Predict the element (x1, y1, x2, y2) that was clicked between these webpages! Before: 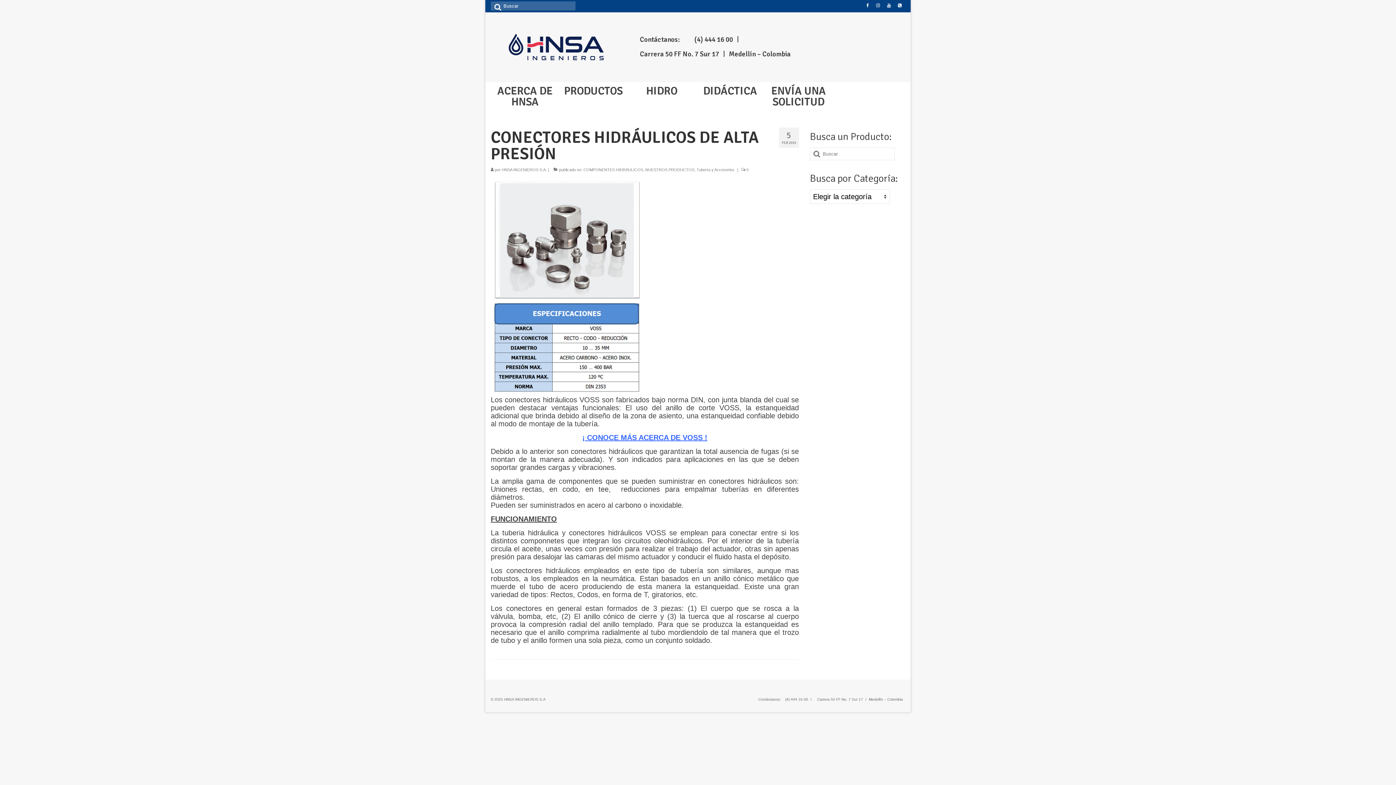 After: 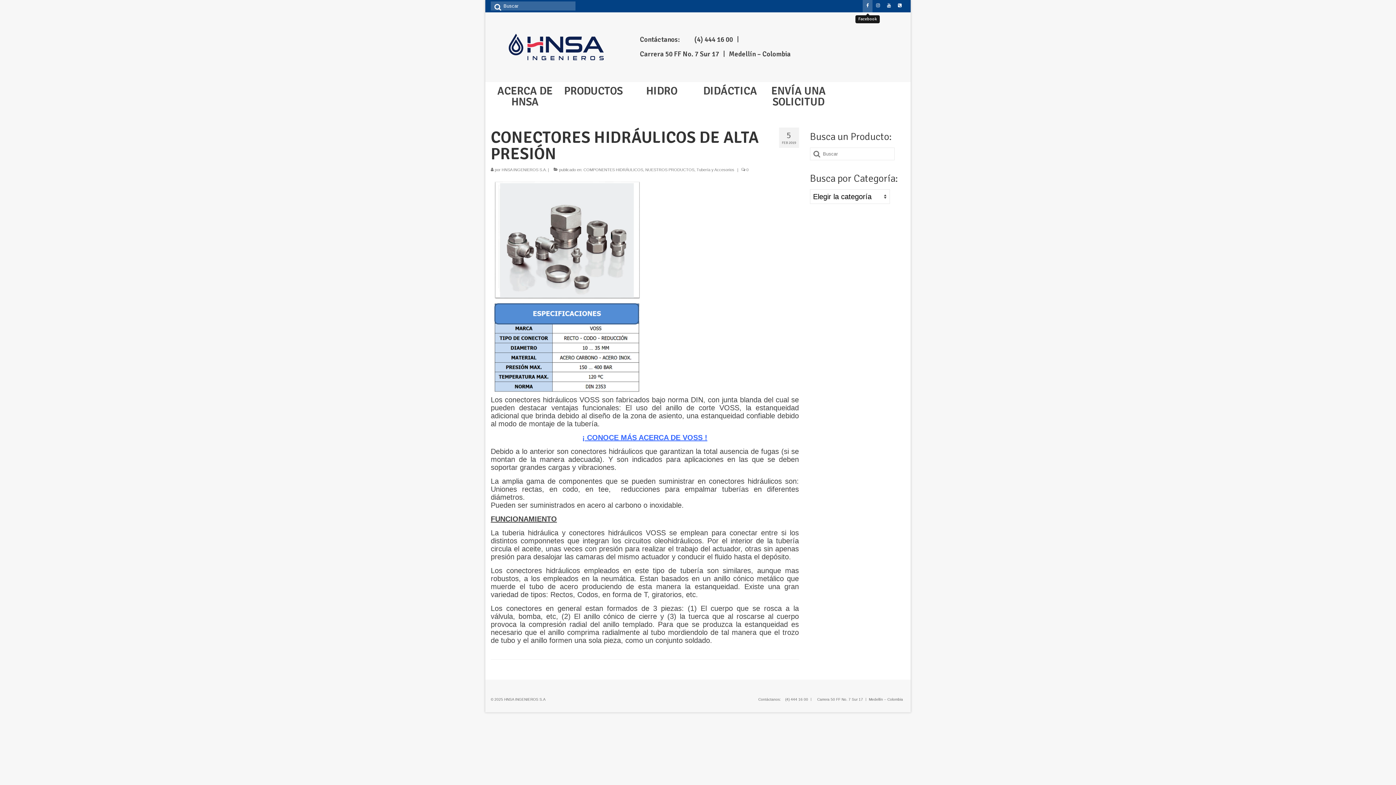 Action: bbox: (862, 0, 872, 12)